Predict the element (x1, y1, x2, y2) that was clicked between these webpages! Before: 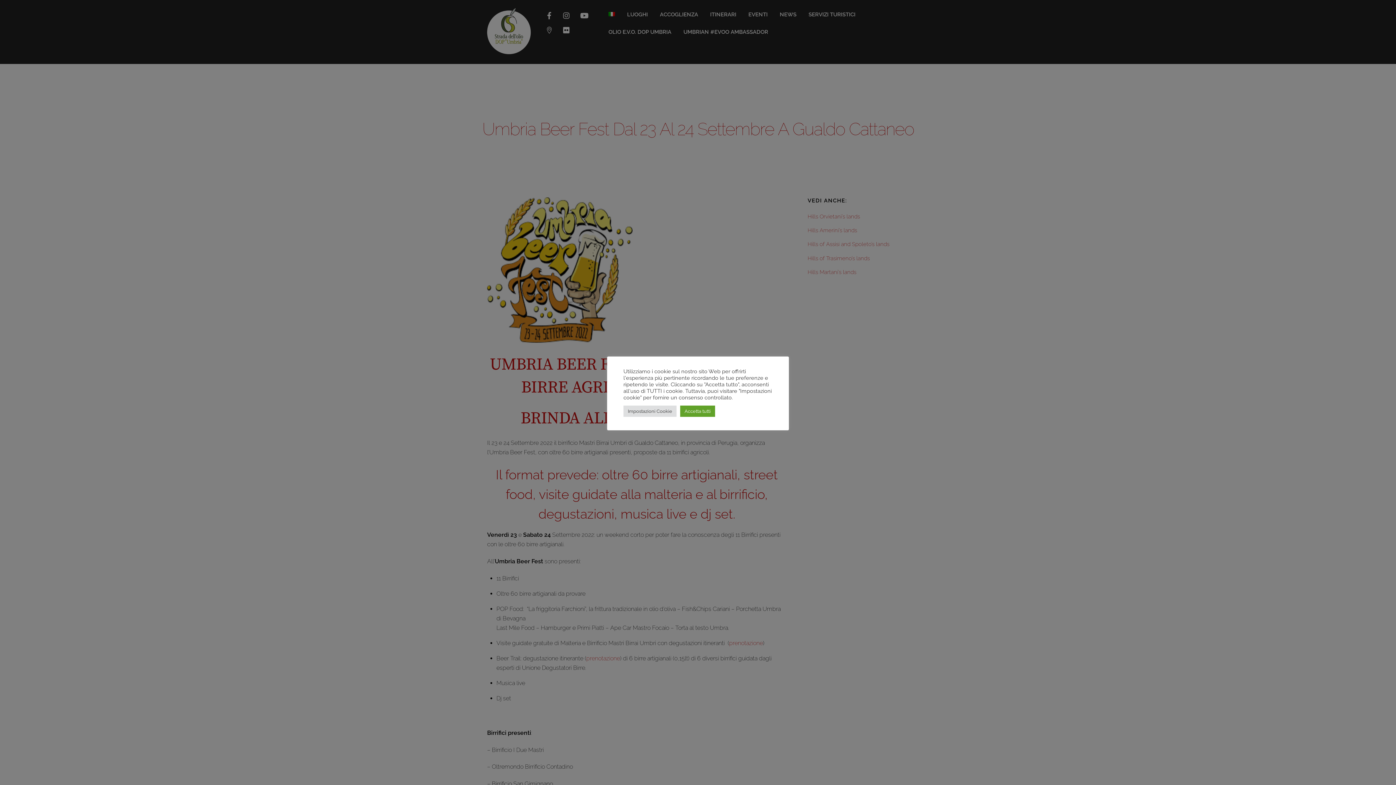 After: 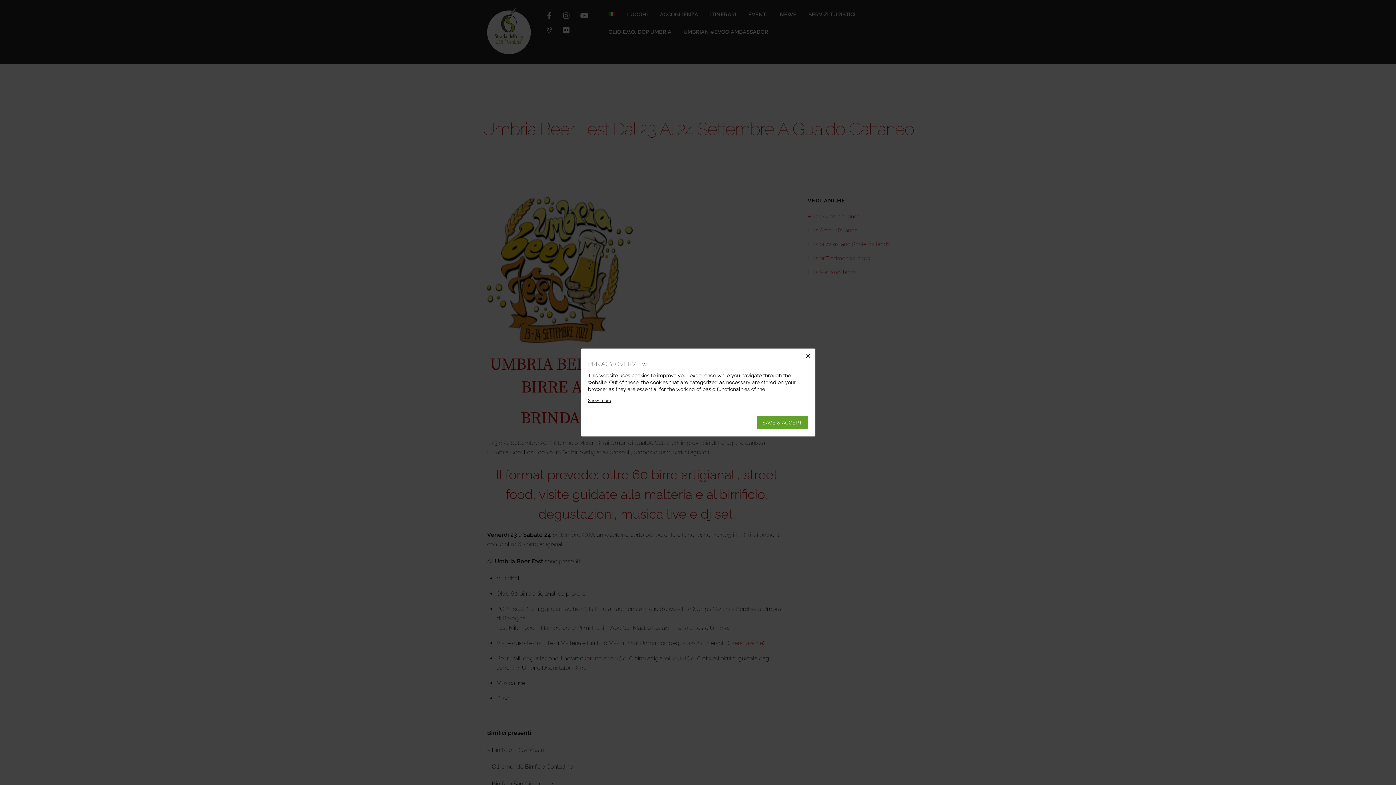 Action: bbox: (623, 405, 676, 416) label: Impostazioni Cookie